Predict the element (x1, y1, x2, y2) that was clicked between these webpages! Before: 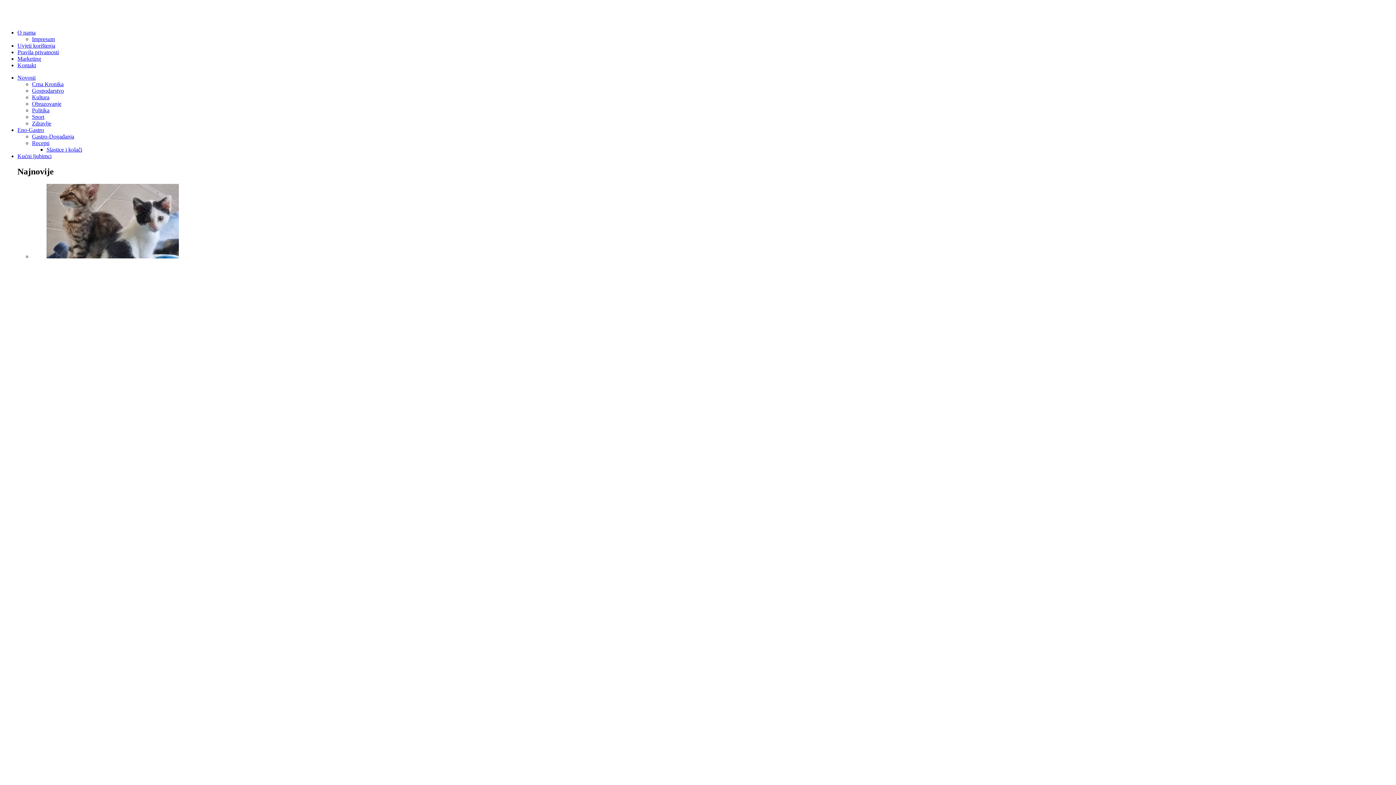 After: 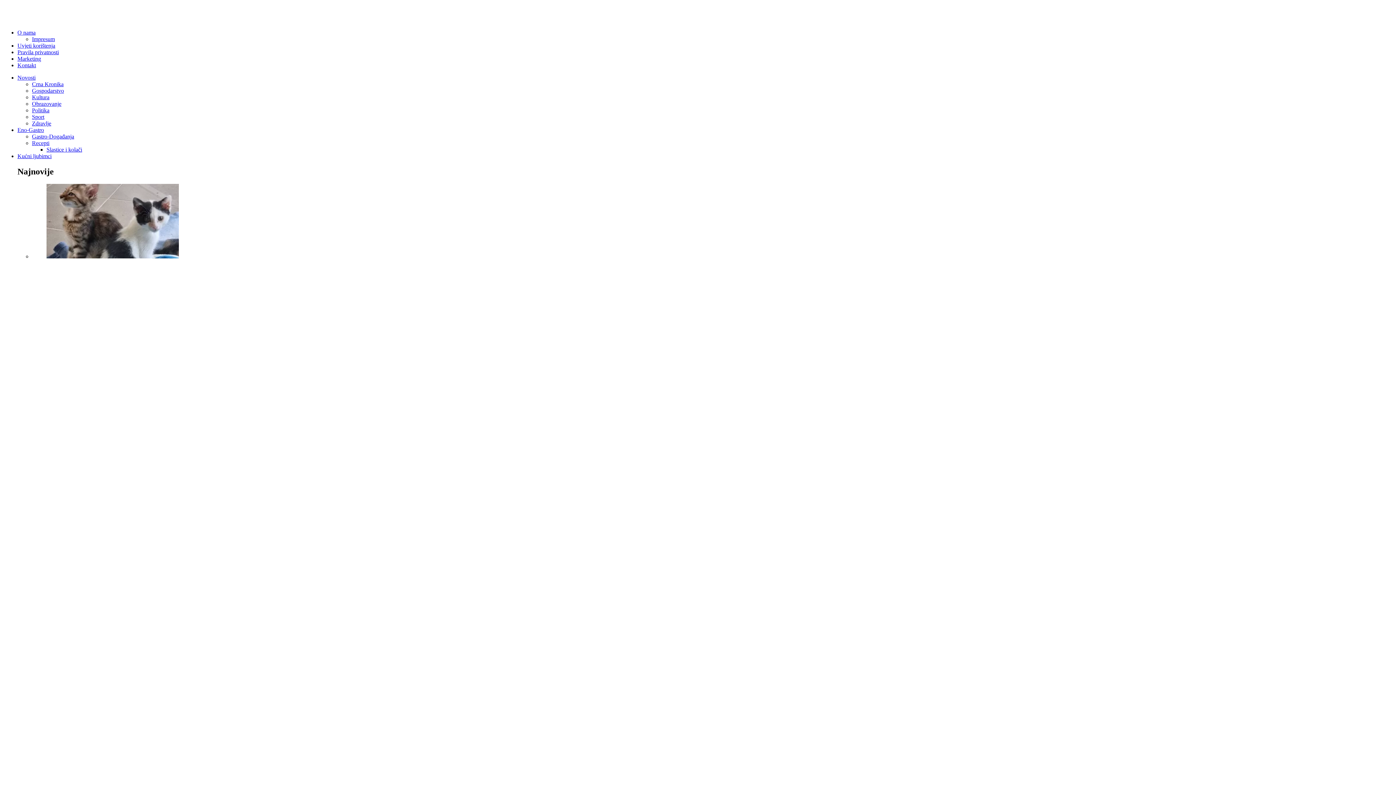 Action: label: Recepti bbox: (32, 140, 49, 146)